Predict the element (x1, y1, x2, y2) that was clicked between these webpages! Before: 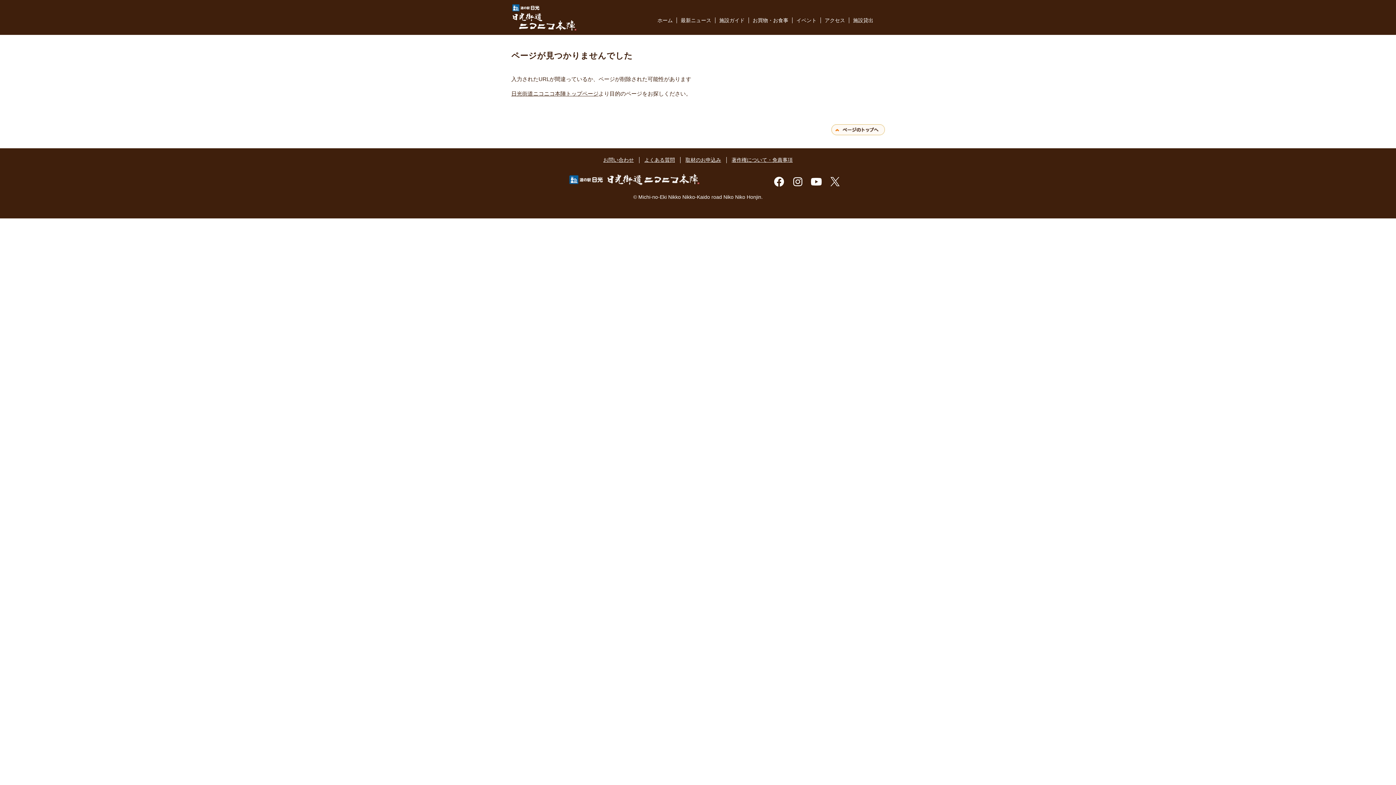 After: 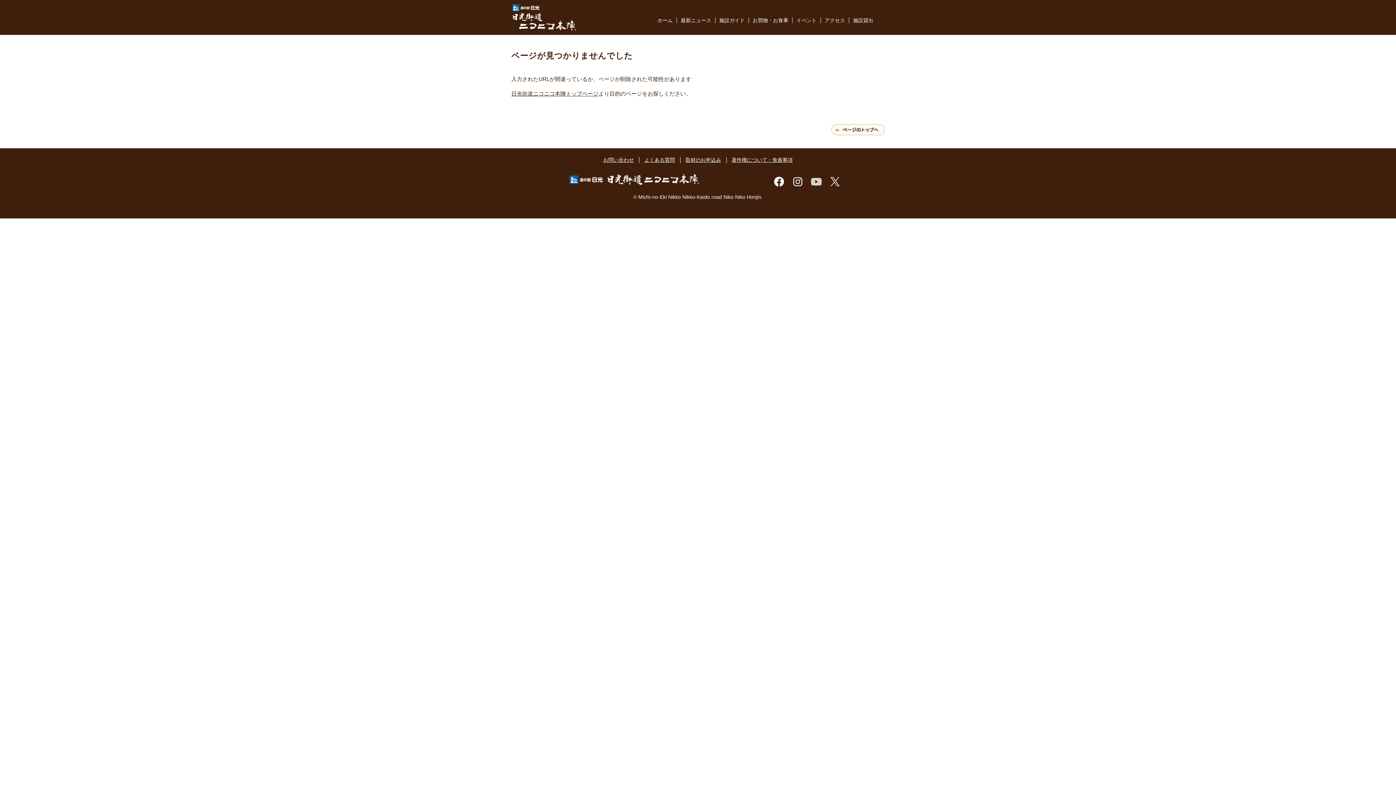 Action: bbox: (810, 177, 822, 189)